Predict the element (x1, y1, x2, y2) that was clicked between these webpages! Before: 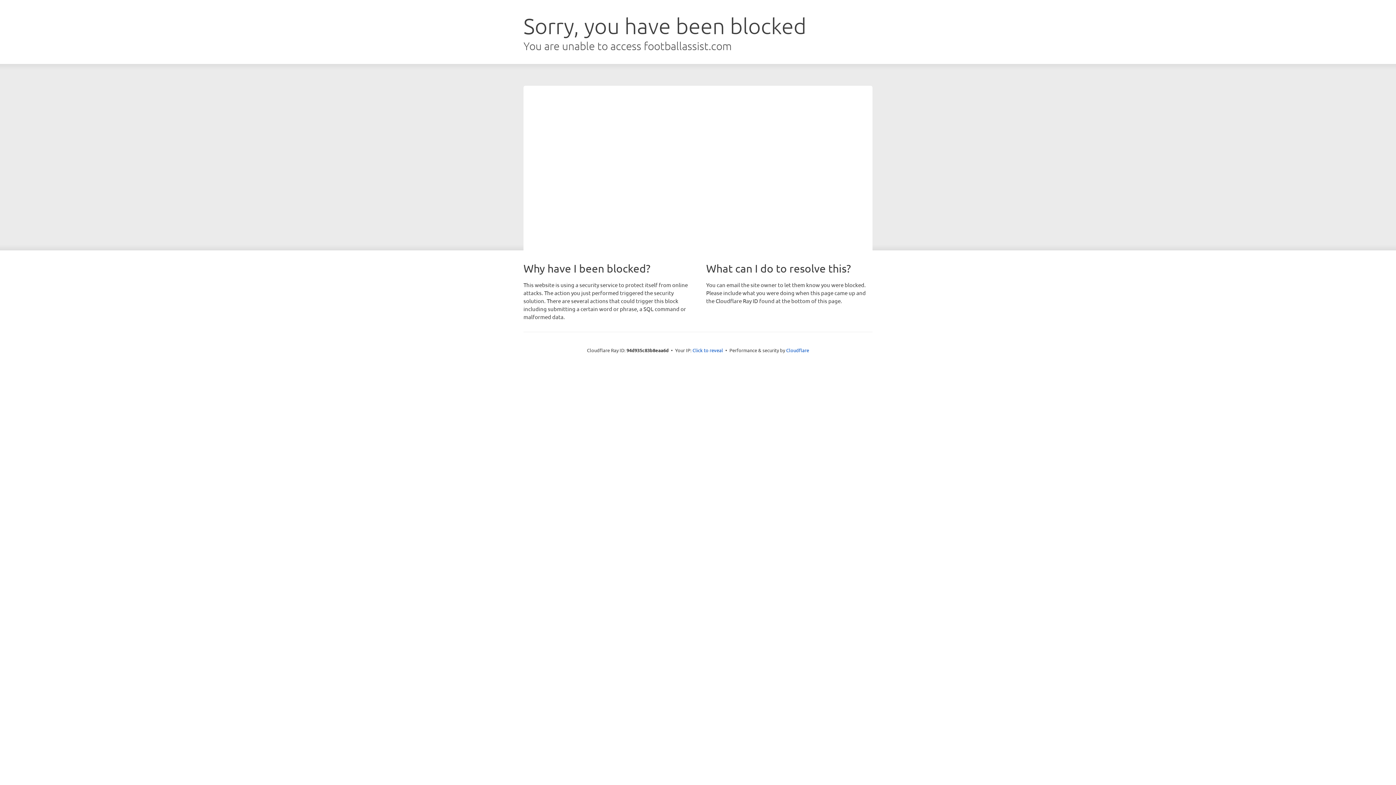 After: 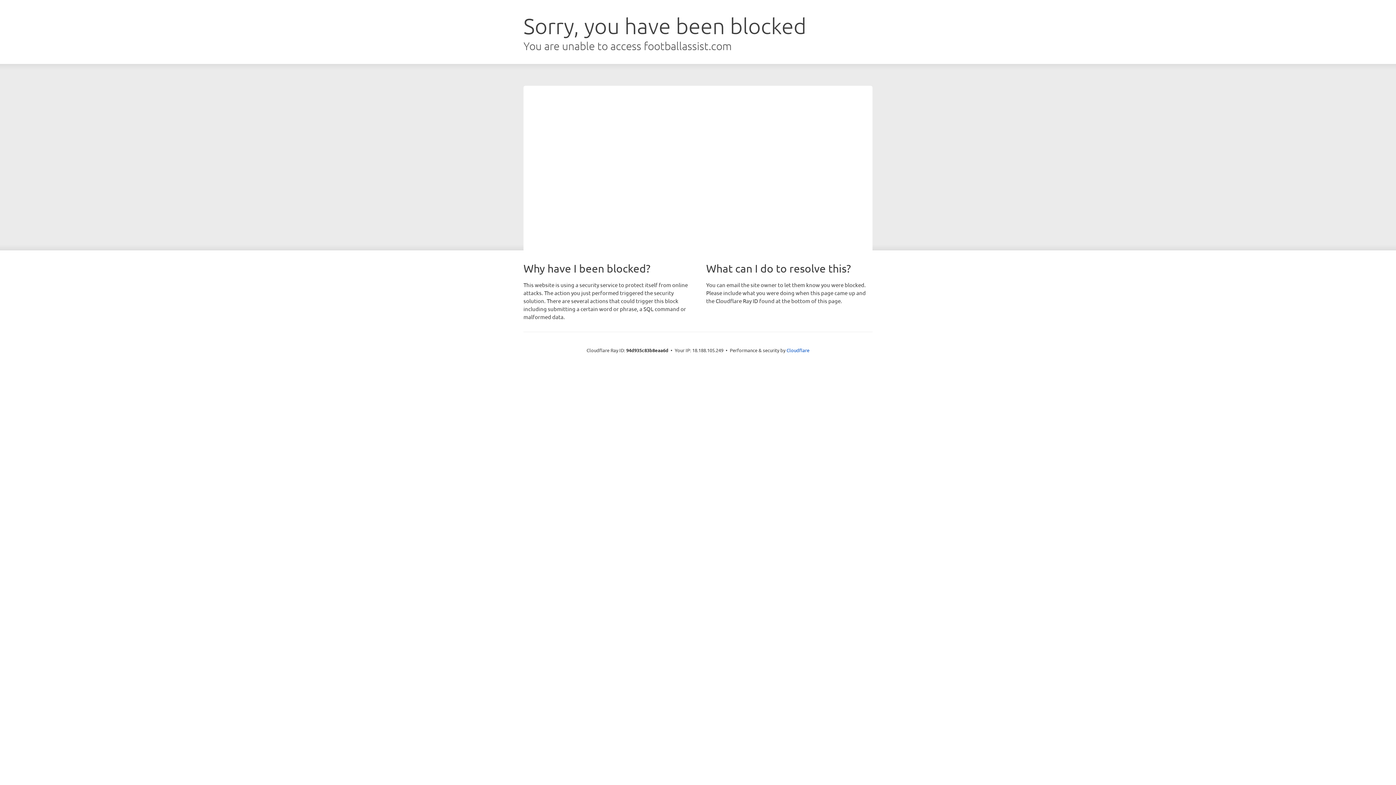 Action: label: Click to reveal bbox: (692, 346, 723, 353)